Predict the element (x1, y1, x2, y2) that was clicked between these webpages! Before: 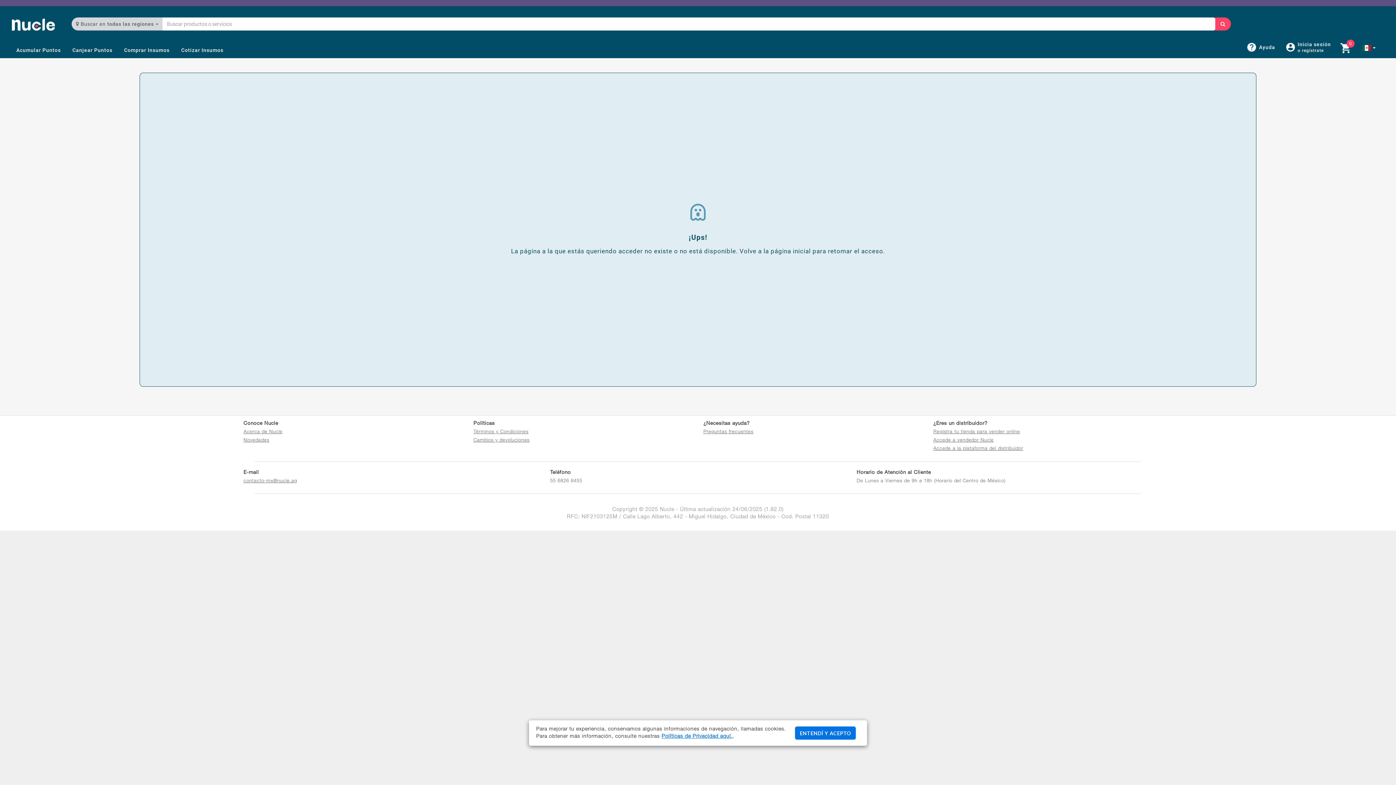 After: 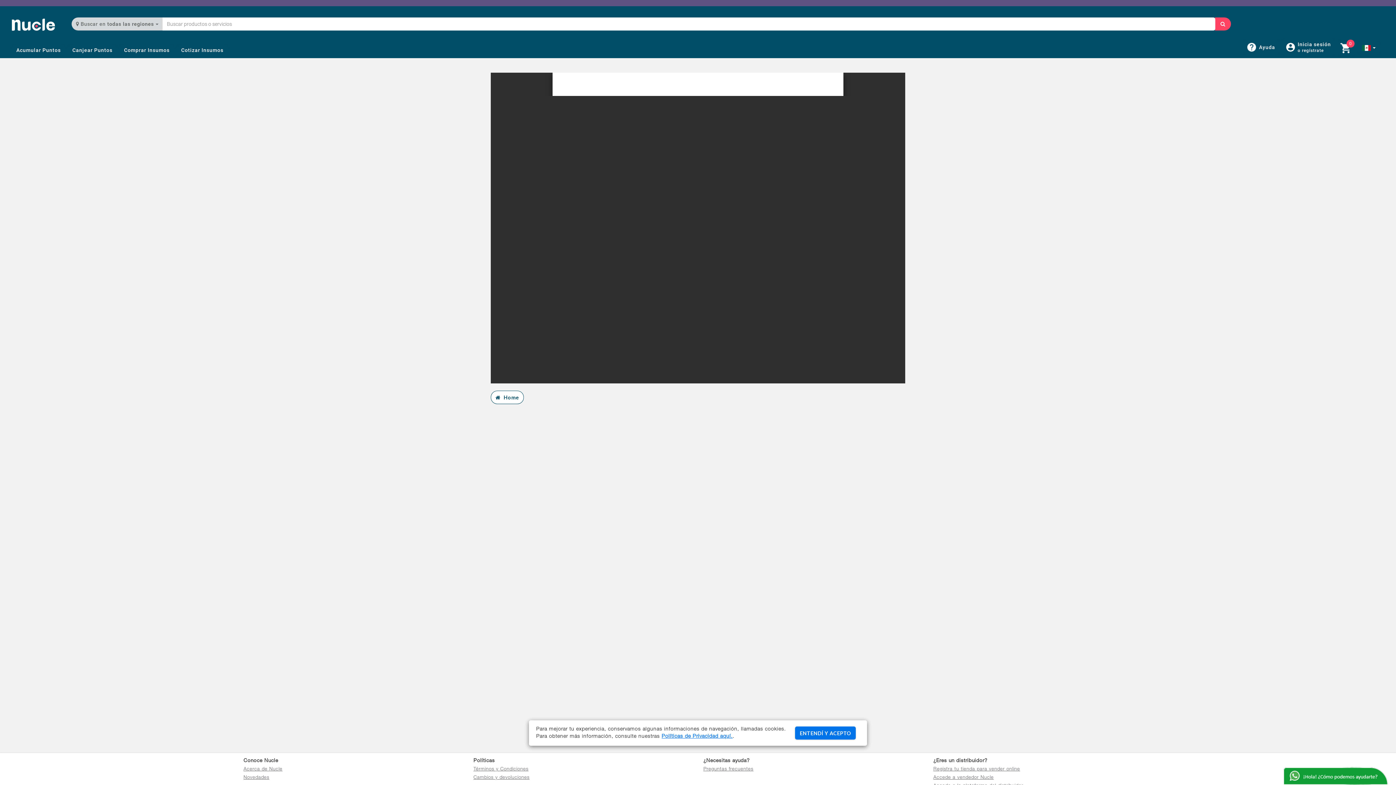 Action: label: Políticas de Privacidad aquí. bbox: (661, 734, 732, 739)